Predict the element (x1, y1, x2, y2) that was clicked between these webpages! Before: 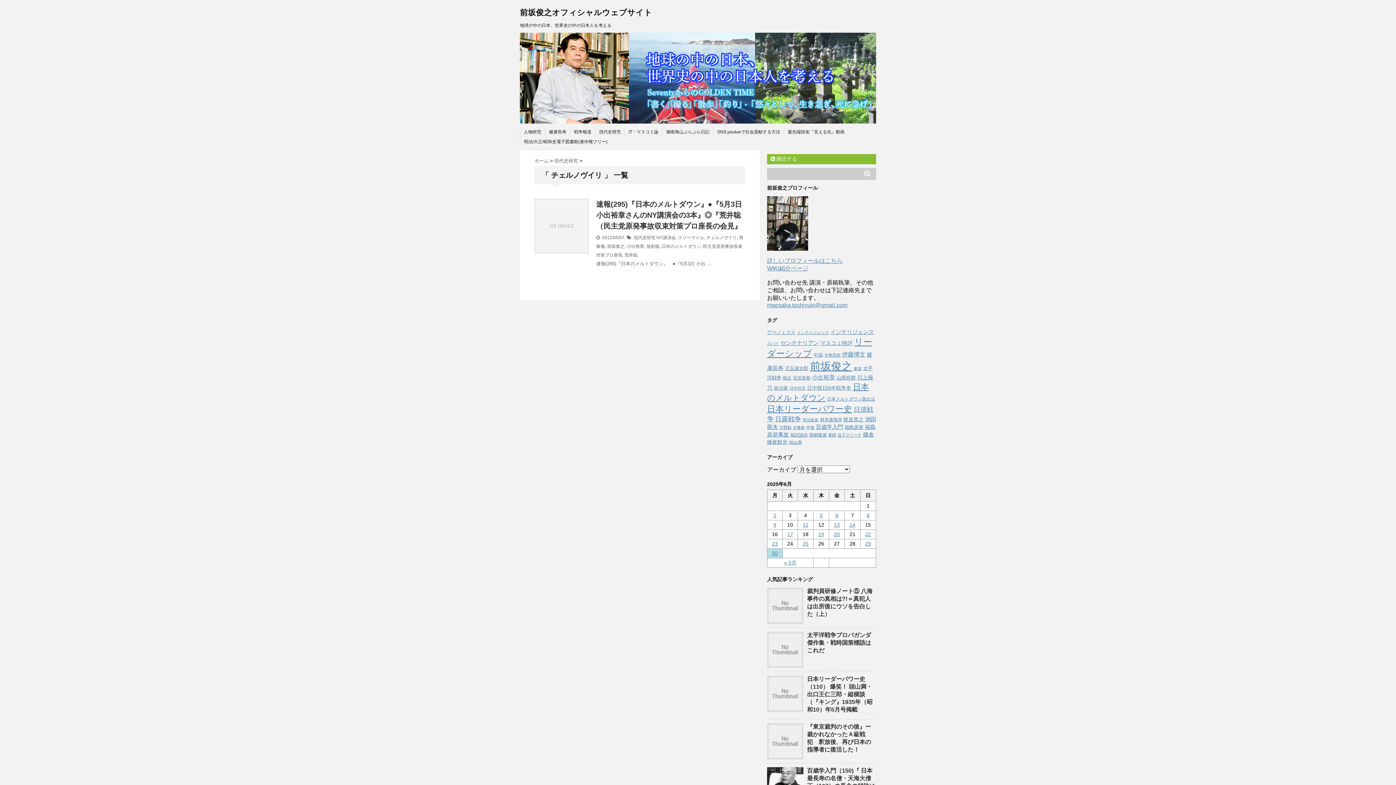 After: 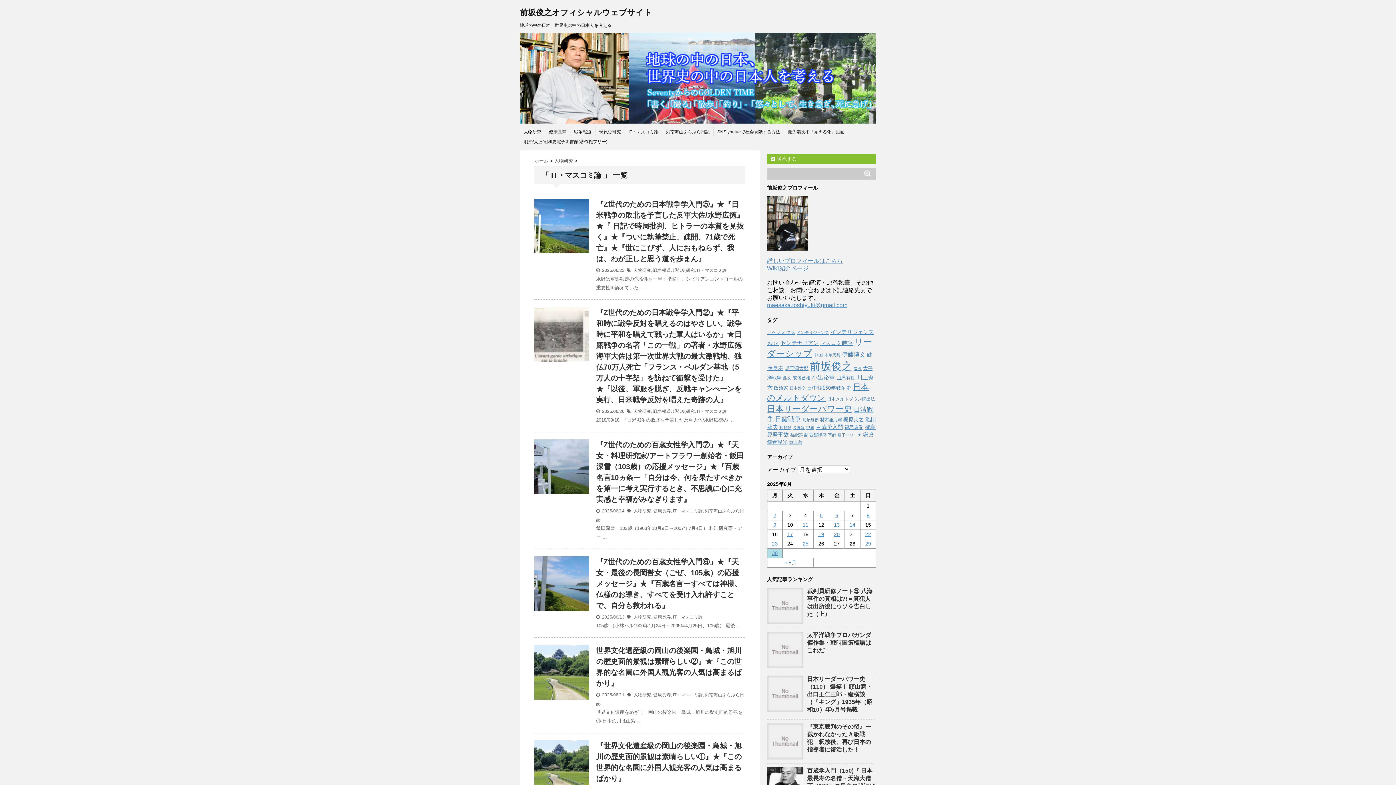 Action: label: IT・マスコミ論 bbox: (628, 129, 658, 135)